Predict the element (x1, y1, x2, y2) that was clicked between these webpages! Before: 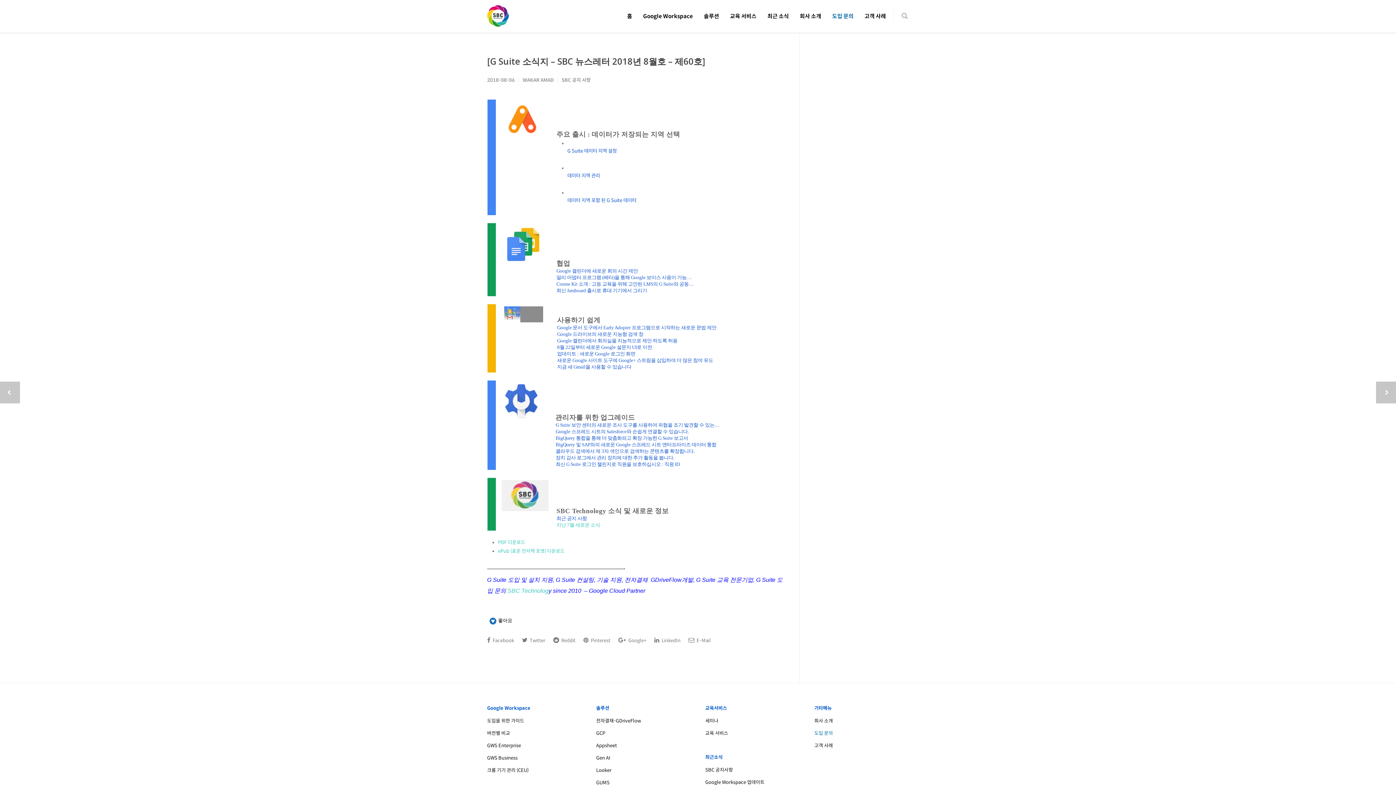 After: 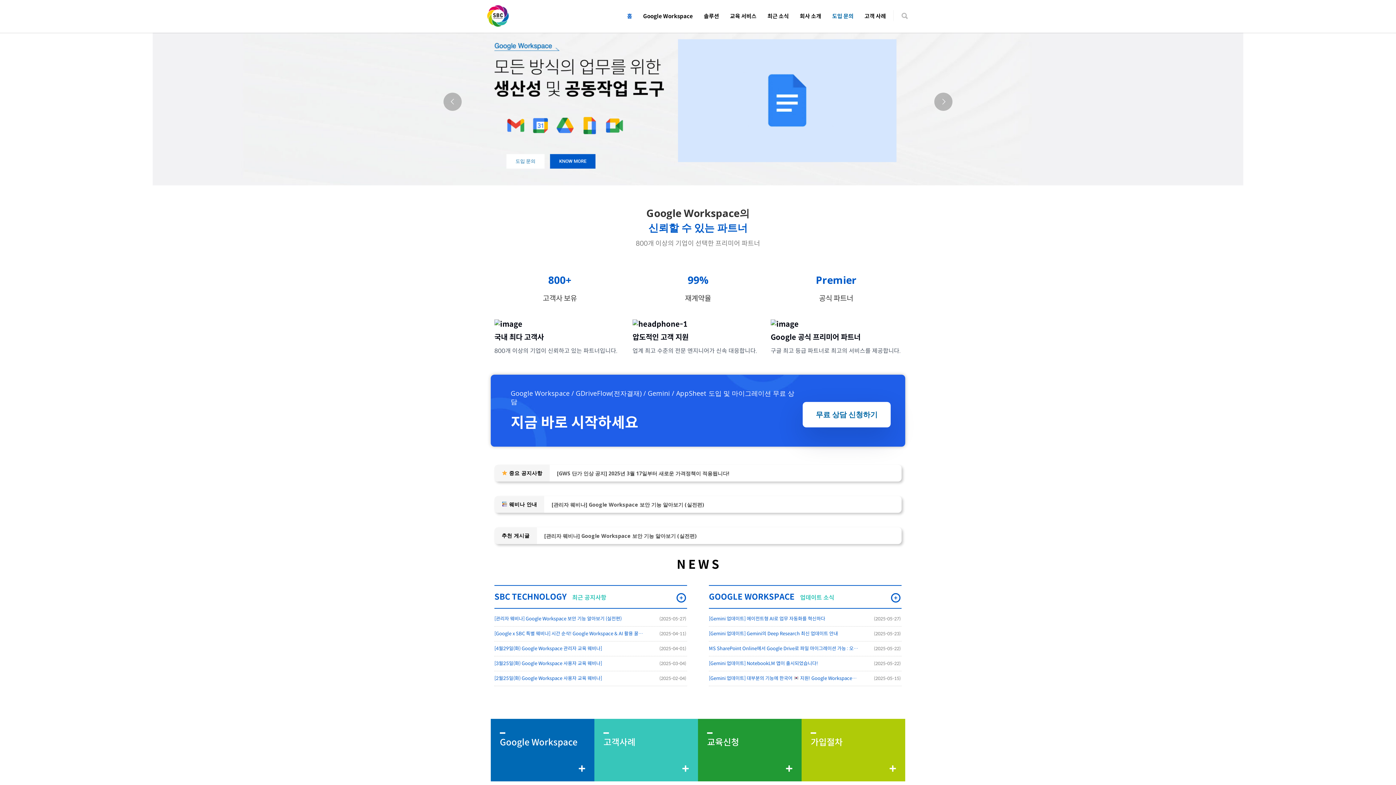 Action: bbox: (487, 17, 509, 29)